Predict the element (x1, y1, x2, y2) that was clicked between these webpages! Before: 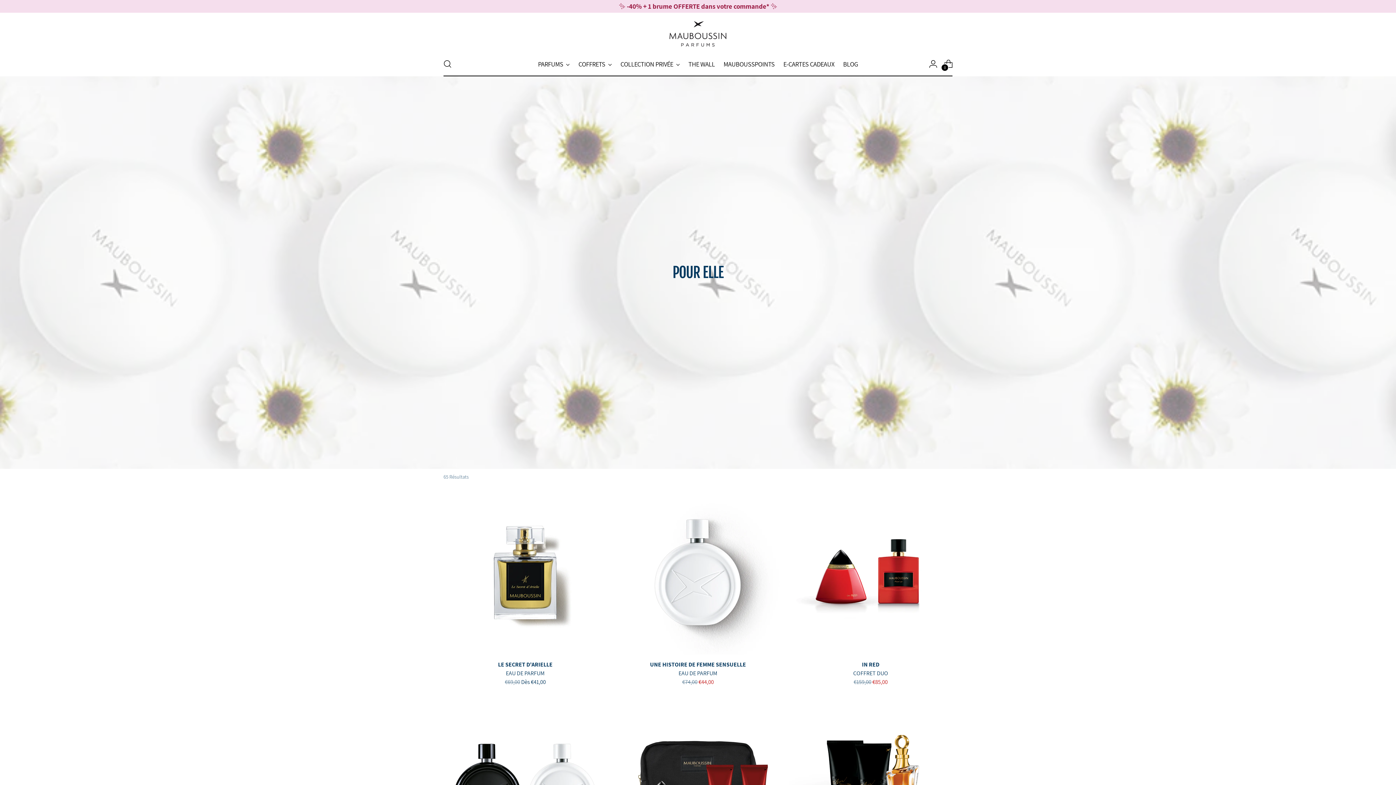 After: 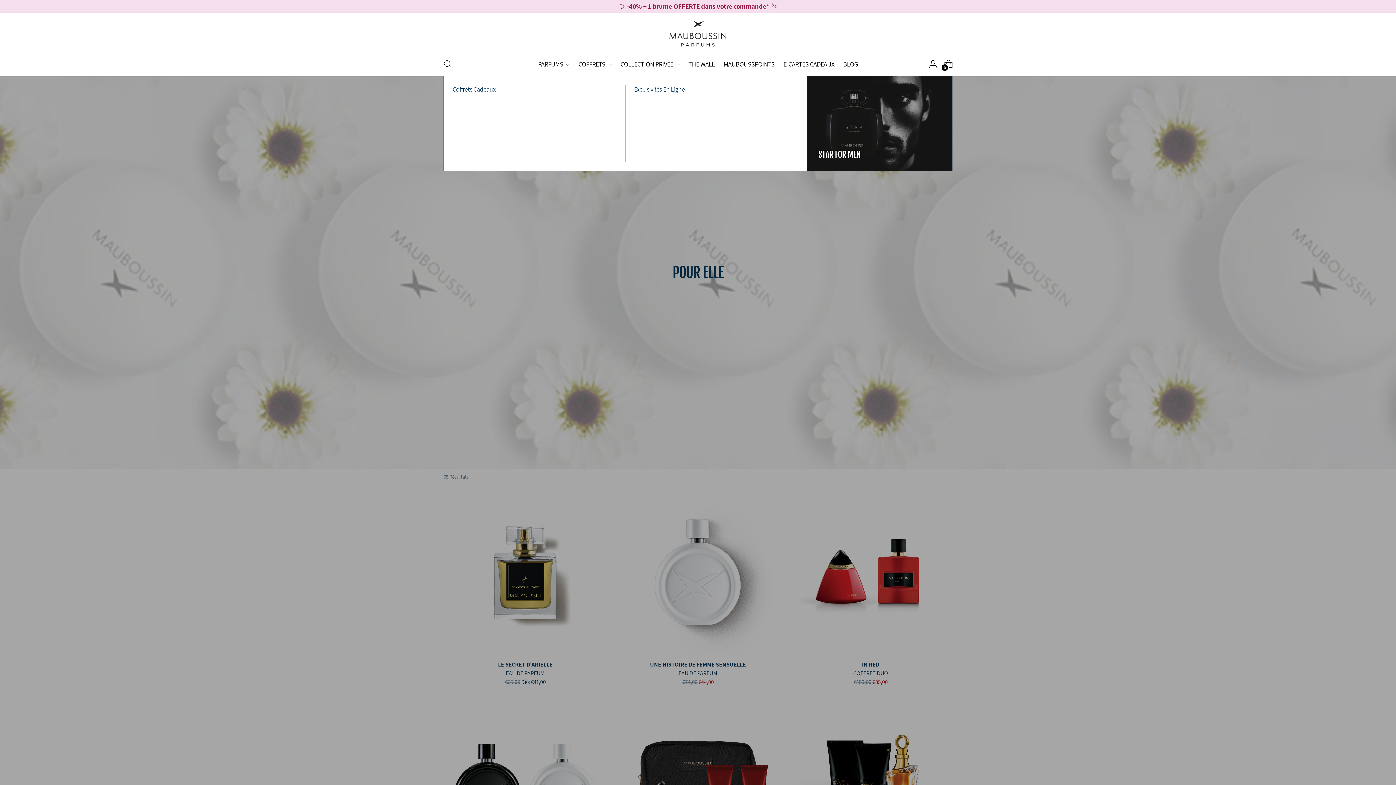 Action: label: COFFRETS bbox: (578, 56, 611, 72)